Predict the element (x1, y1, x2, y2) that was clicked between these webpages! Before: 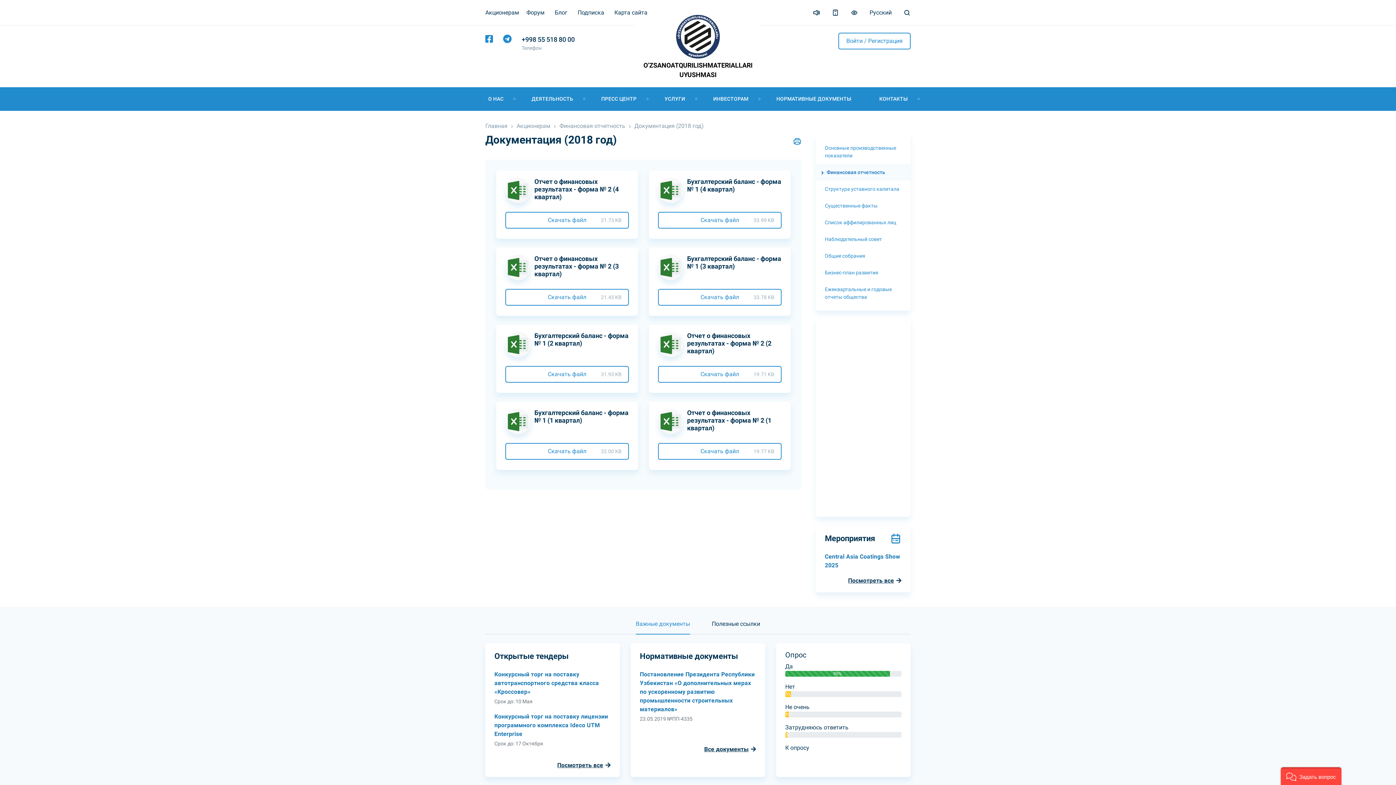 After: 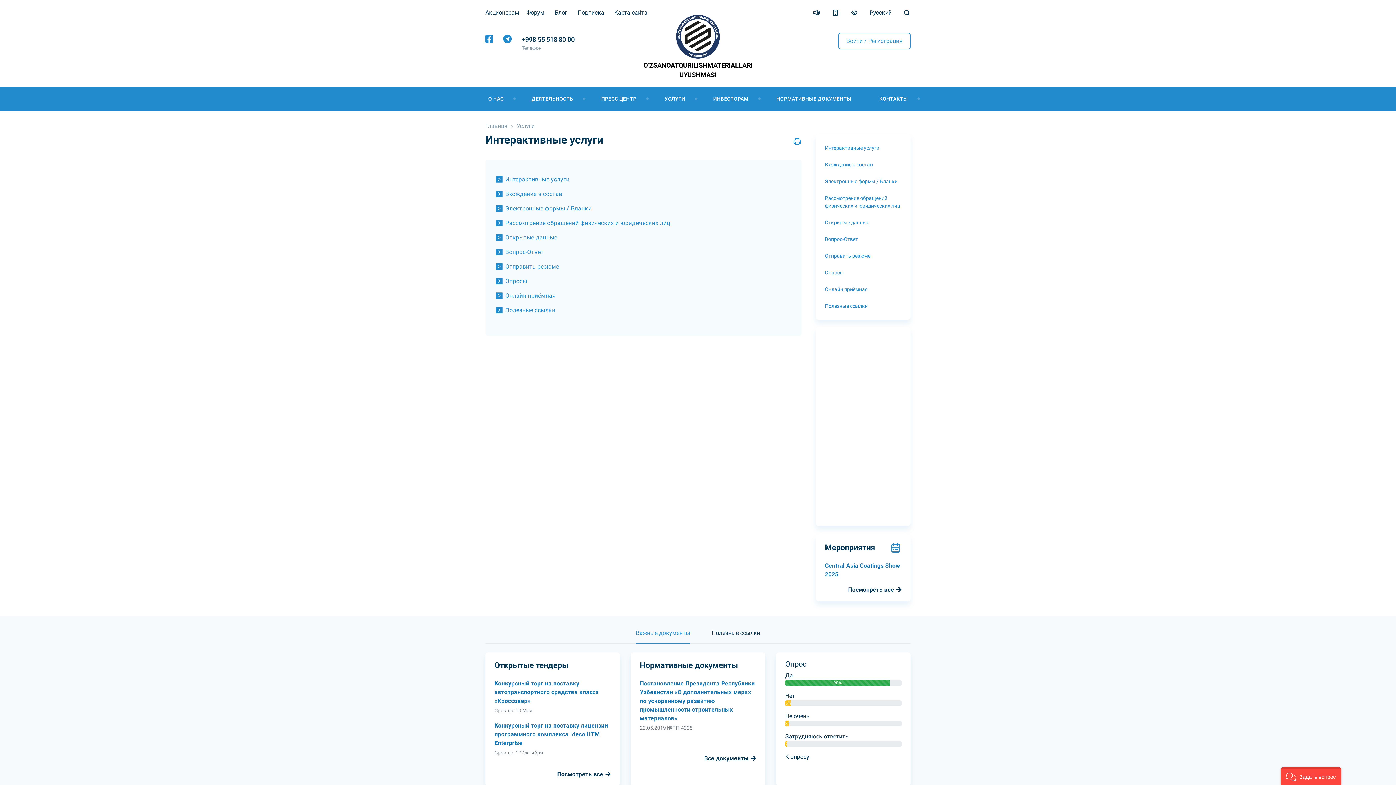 Action: label: УСЛУГИ bbox: (661, 87, 688, 110)